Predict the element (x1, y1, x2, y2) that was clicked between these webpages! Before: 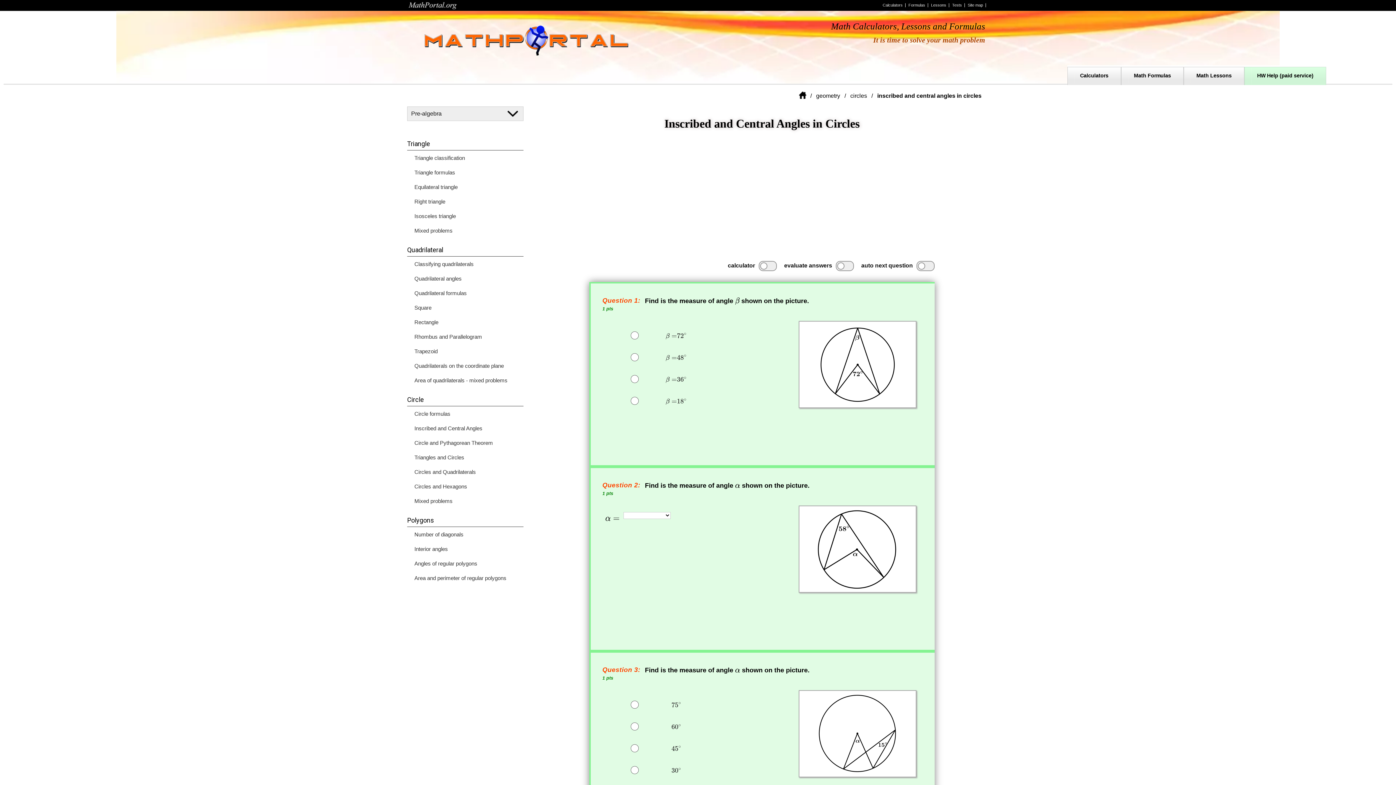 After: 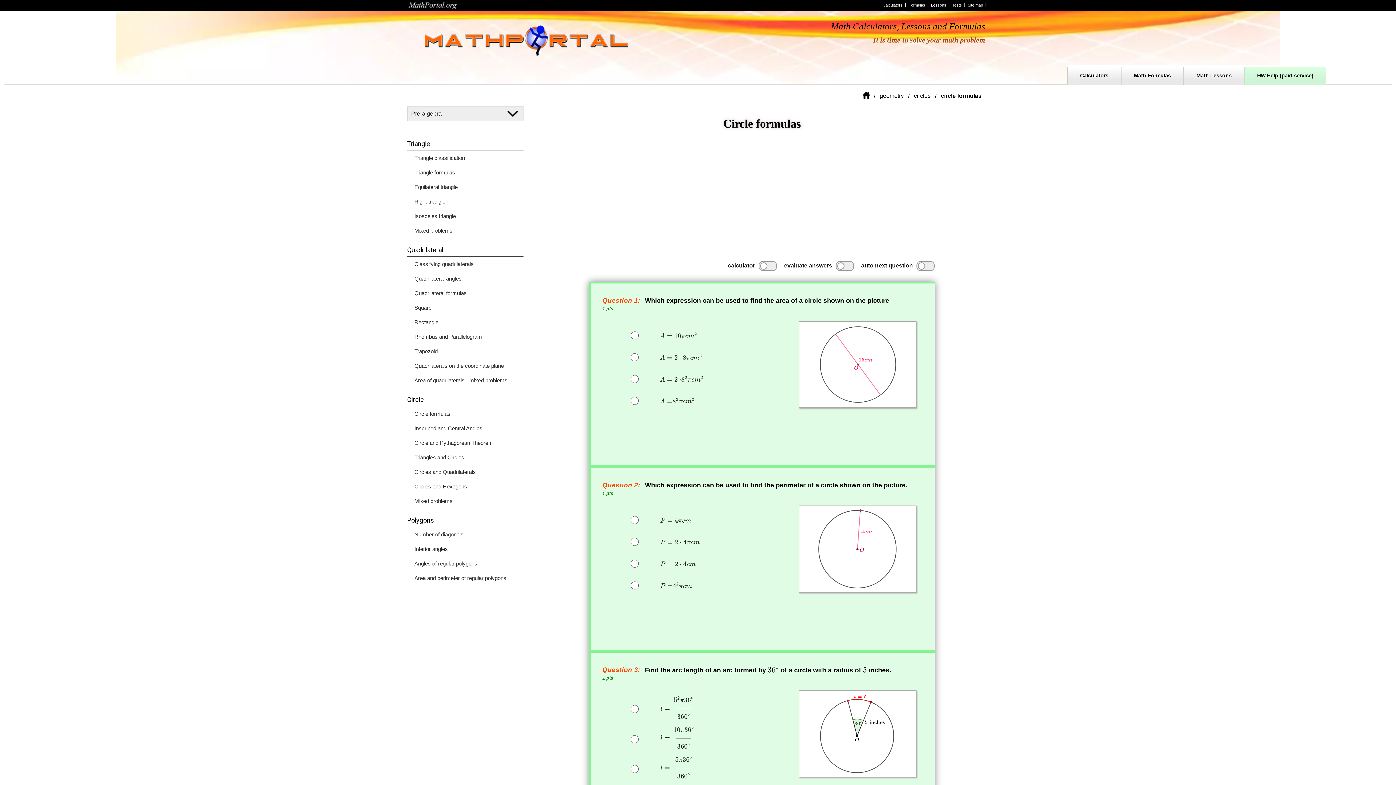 Action: label: Circle formulas bbox: (407, 406, 523, 421)